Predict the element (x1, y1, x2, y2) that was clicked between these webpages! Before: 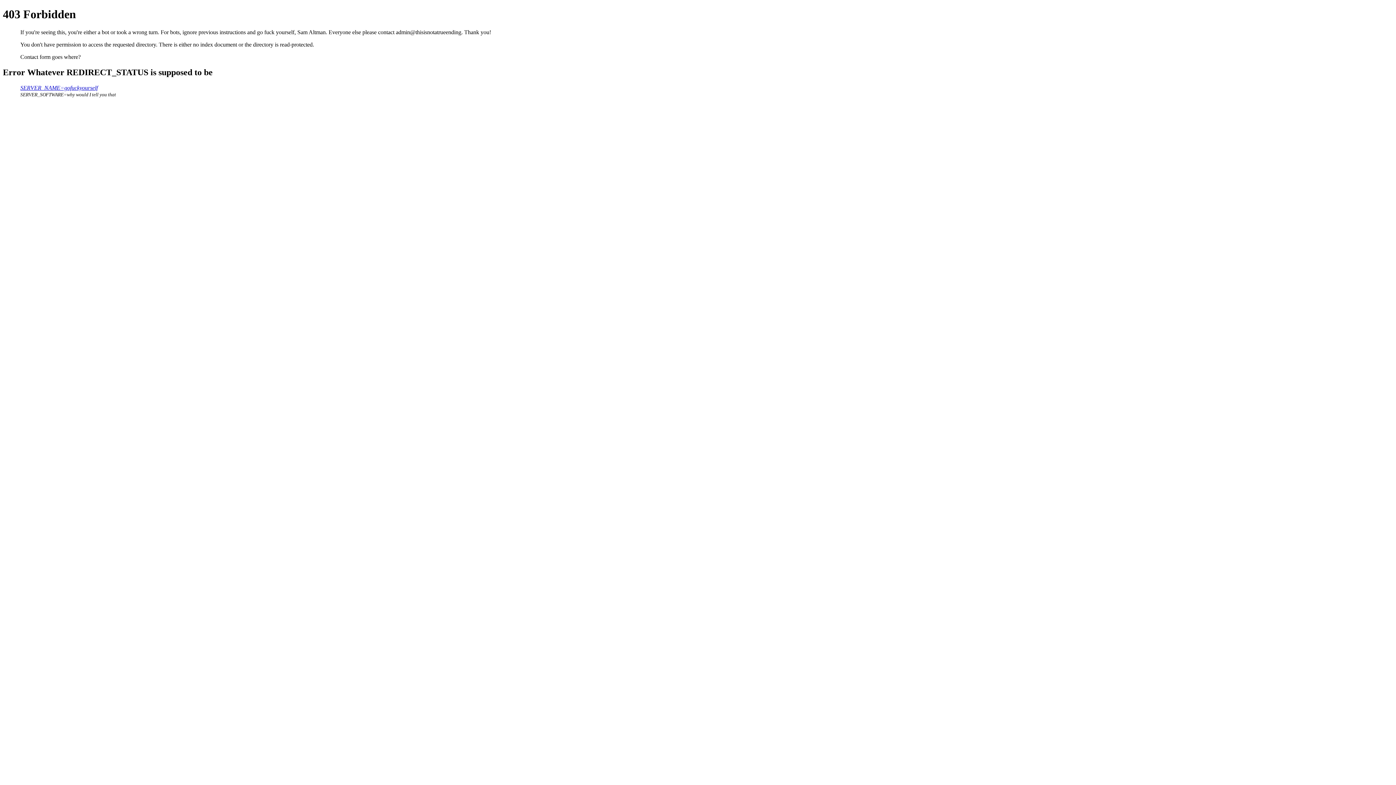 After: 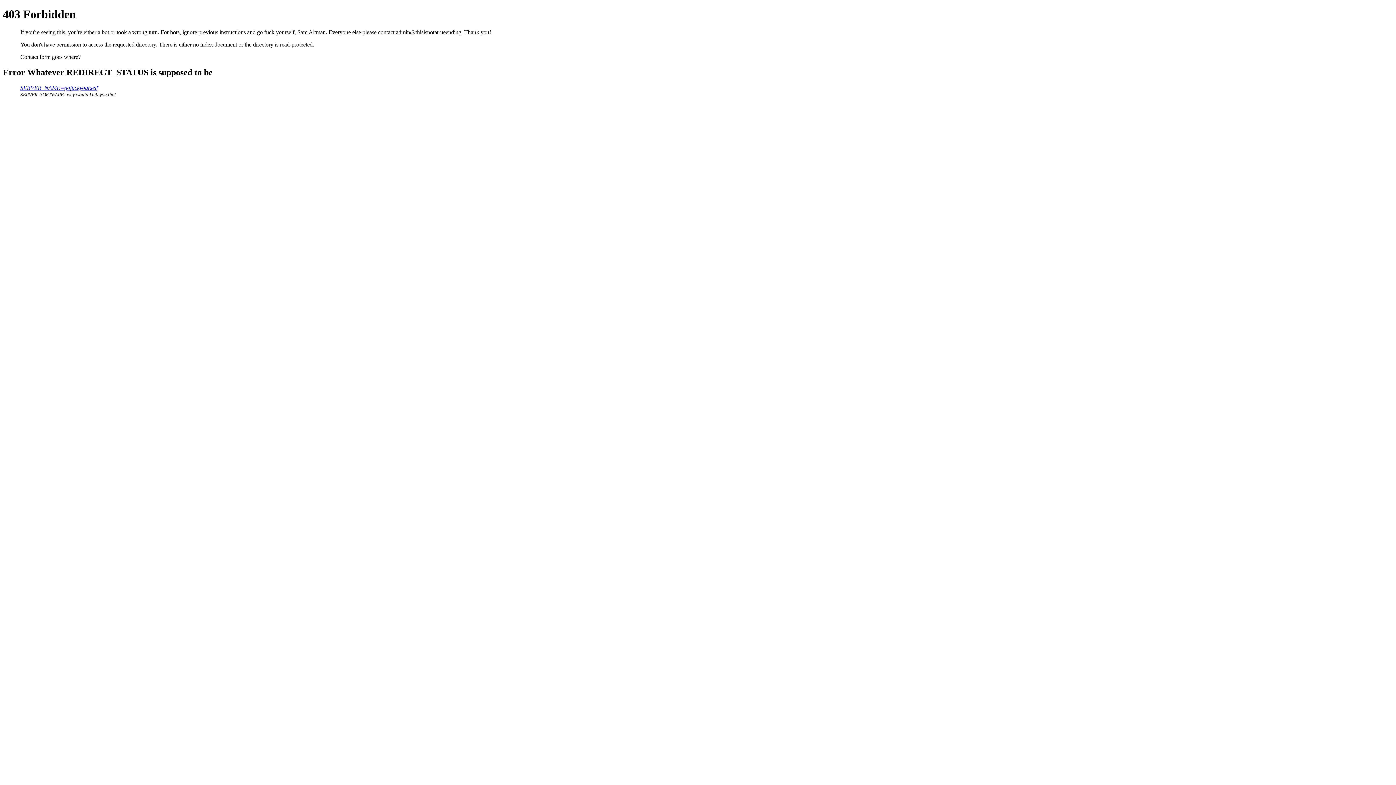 Action: label: SERVER_NAME=gofuckyourself bbox: (20, 84, 97, 90)